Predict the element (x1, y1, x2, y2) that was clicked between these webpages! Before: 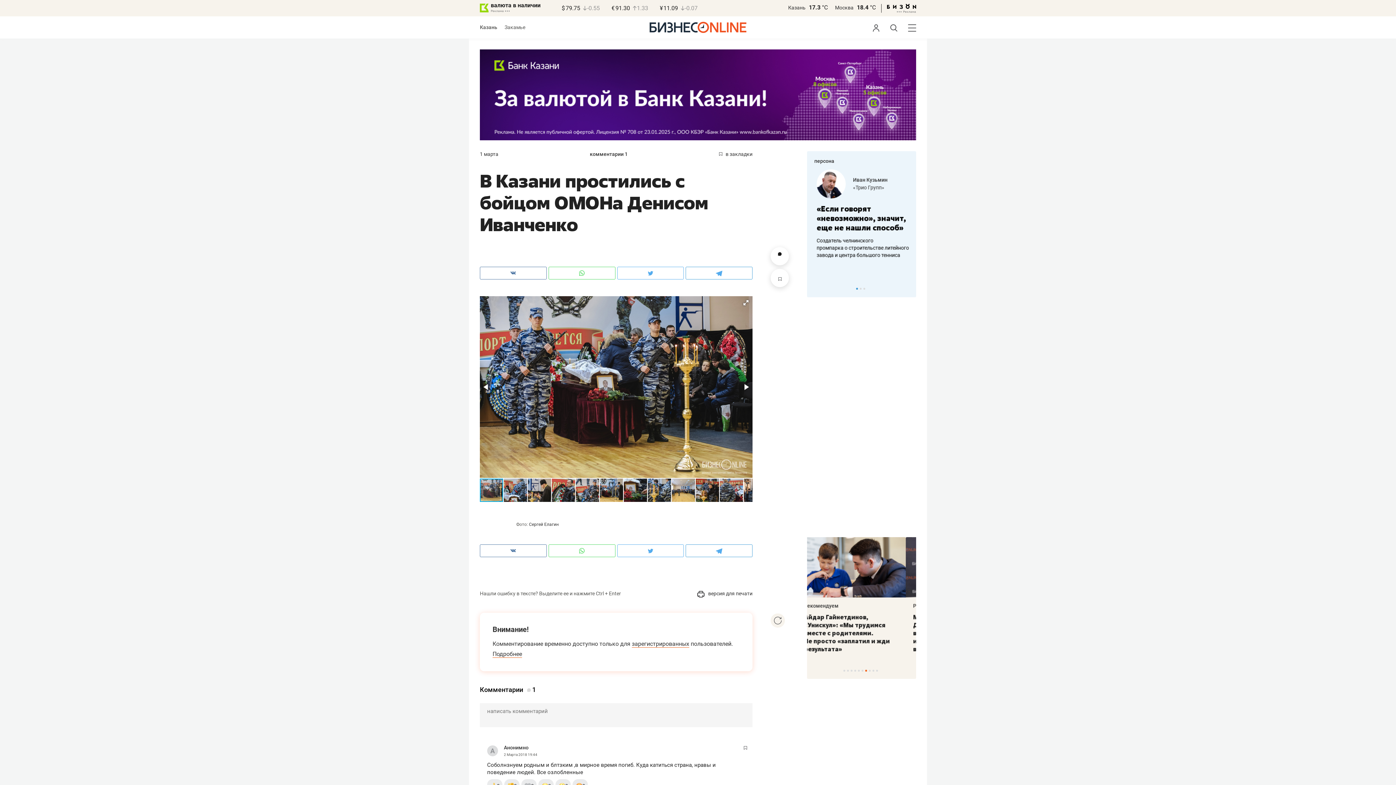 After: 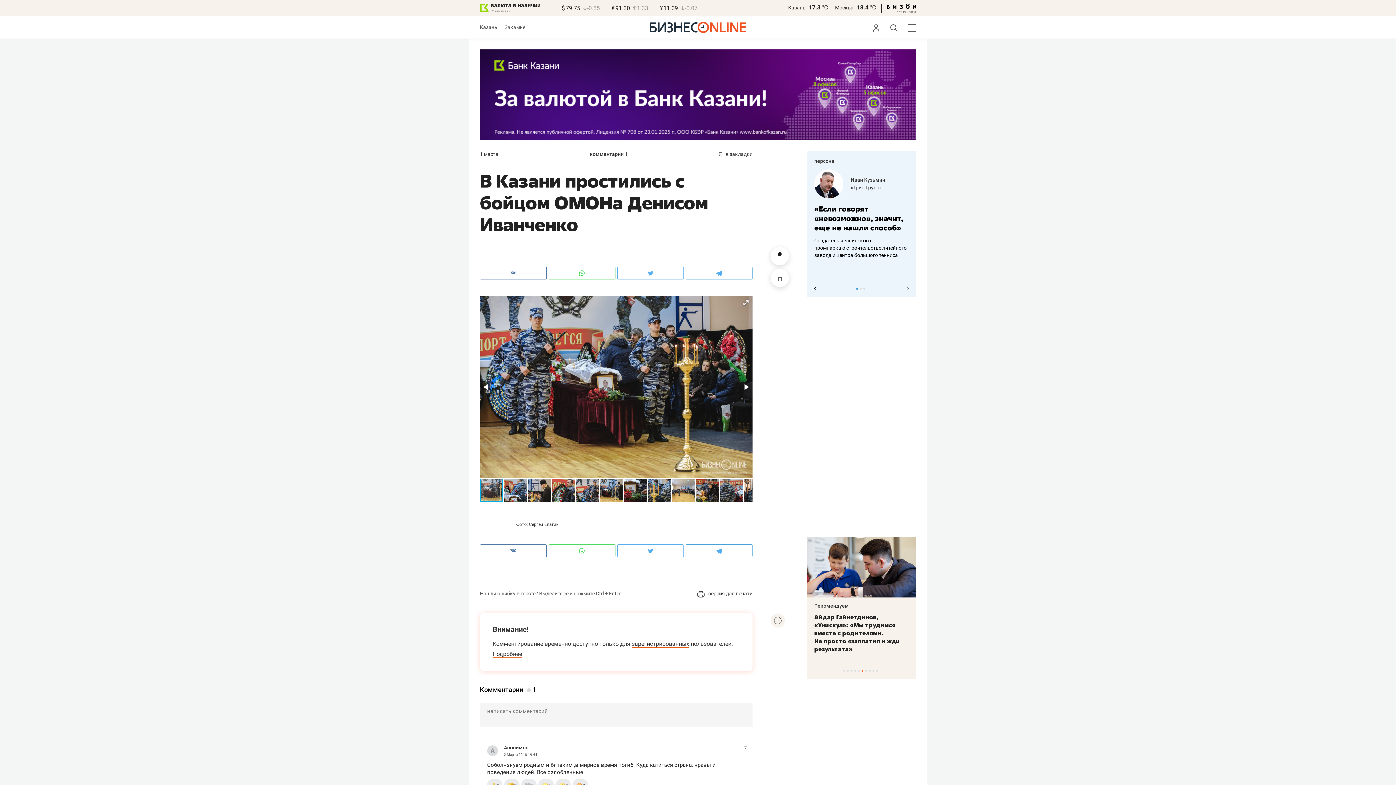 Action: bbox: (856, 288, 858, 289) label: 1 of 3